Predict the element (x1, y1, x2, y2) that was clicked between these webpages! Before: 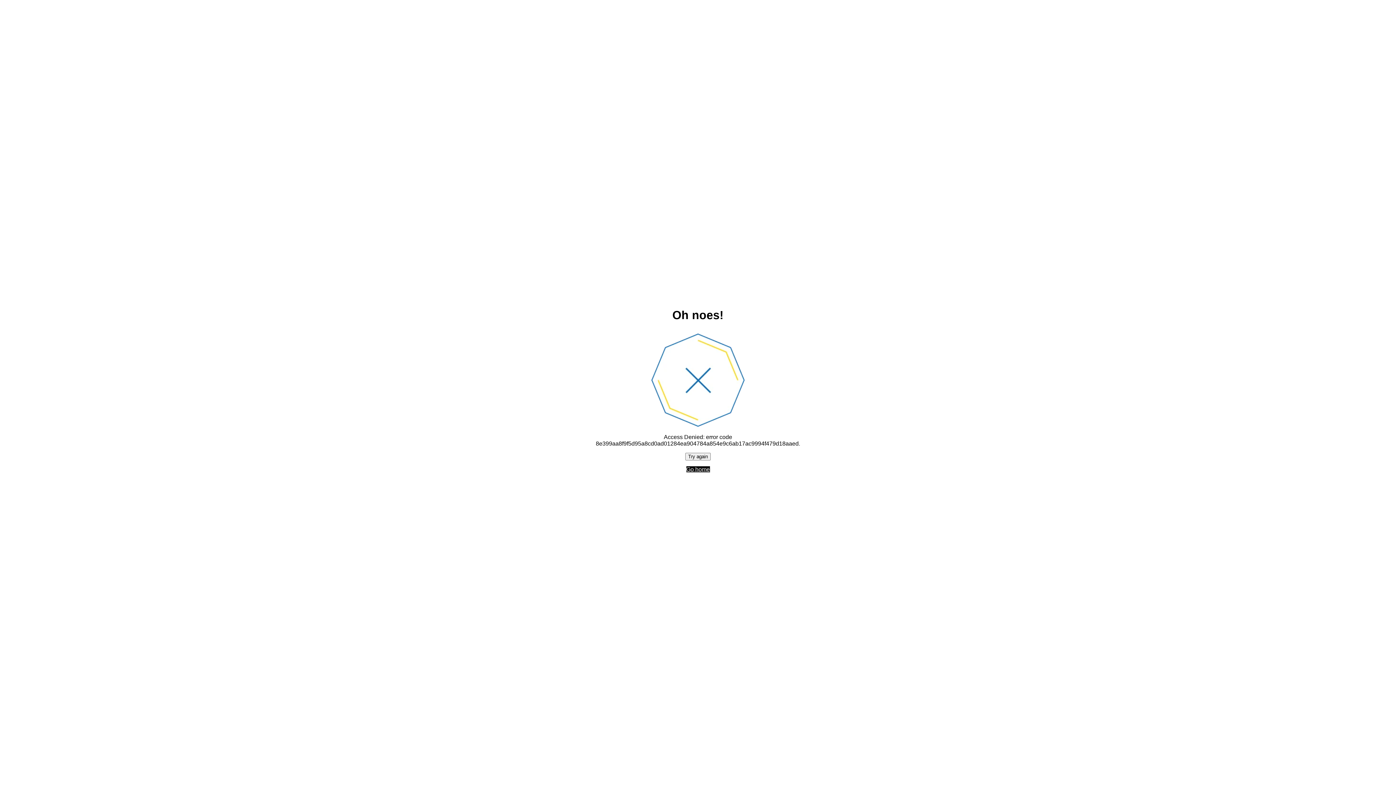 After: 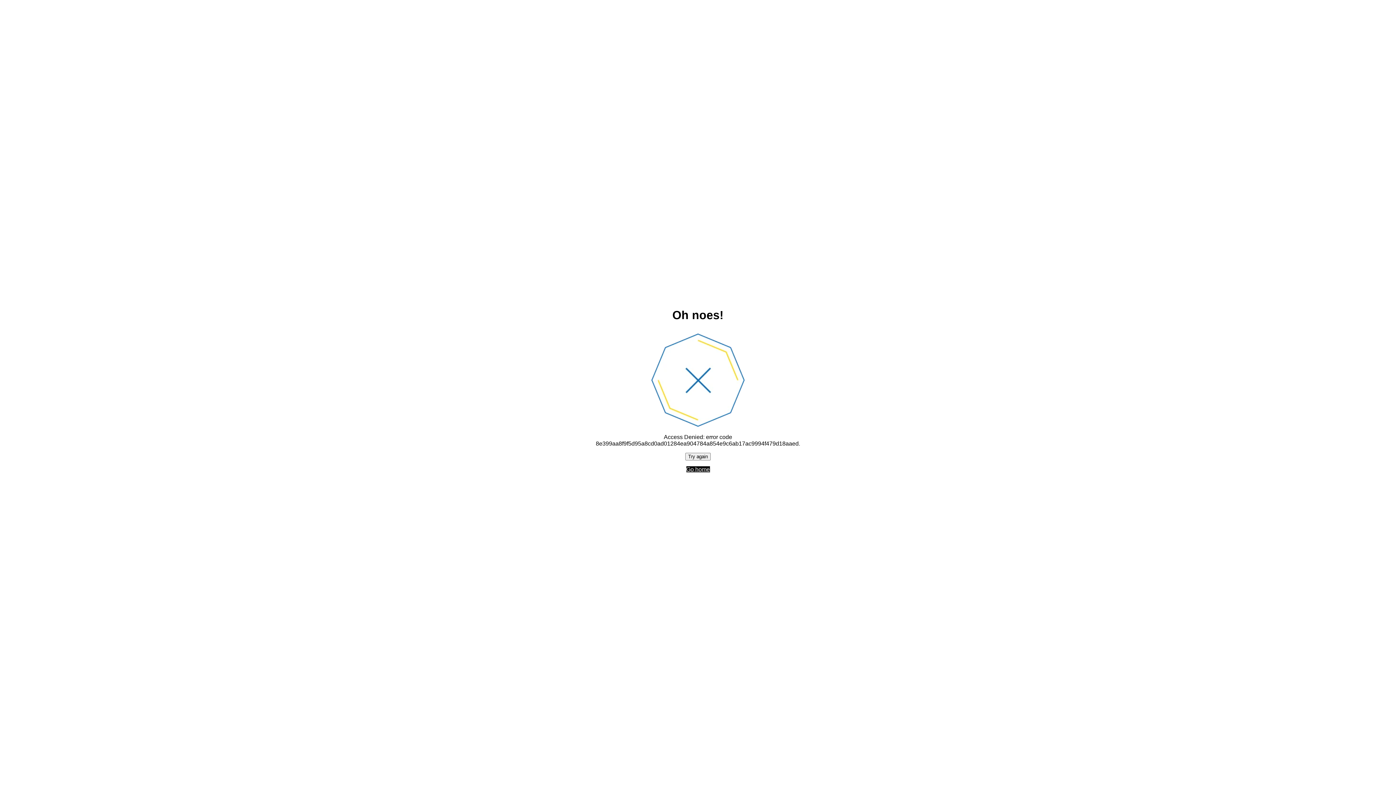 Action: bbox: (686, 466, 710, 472) label: Go home